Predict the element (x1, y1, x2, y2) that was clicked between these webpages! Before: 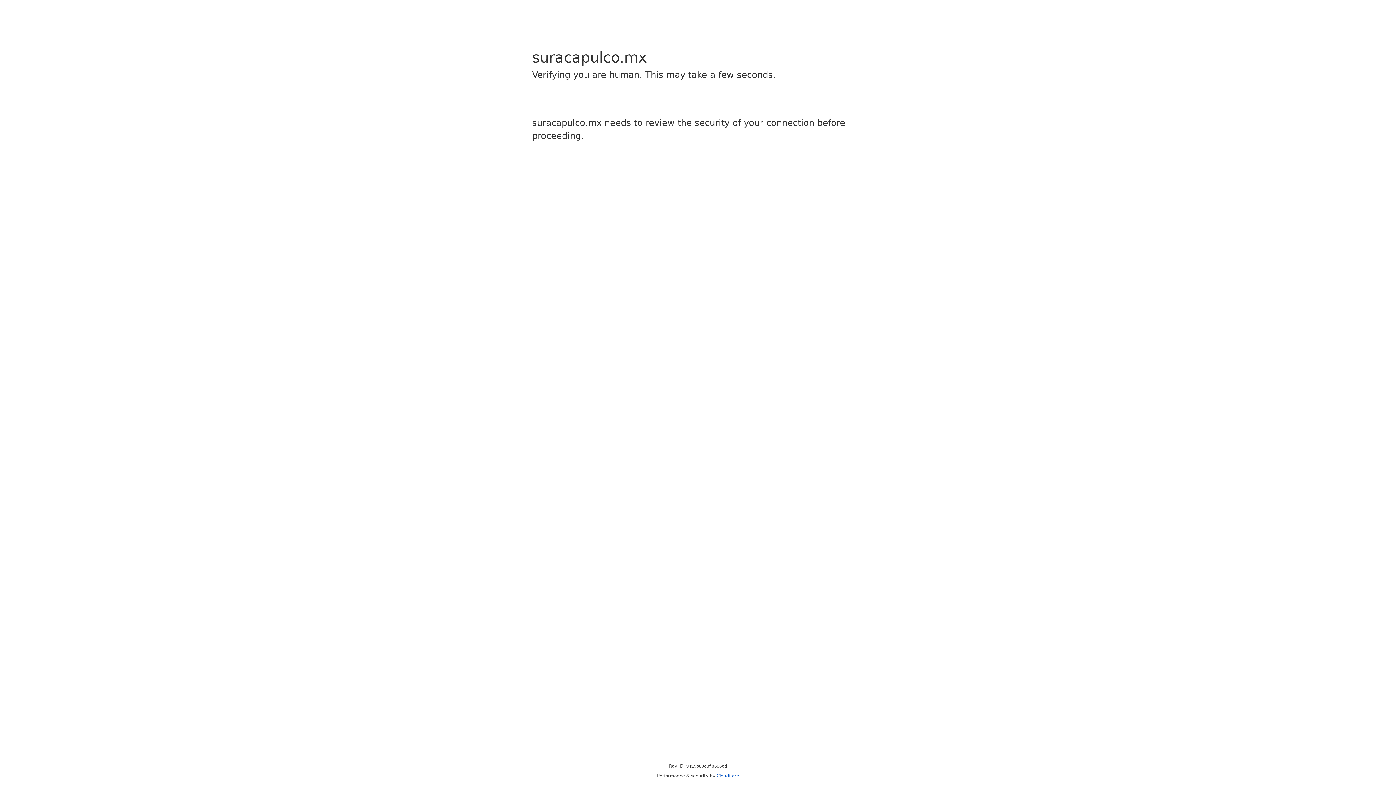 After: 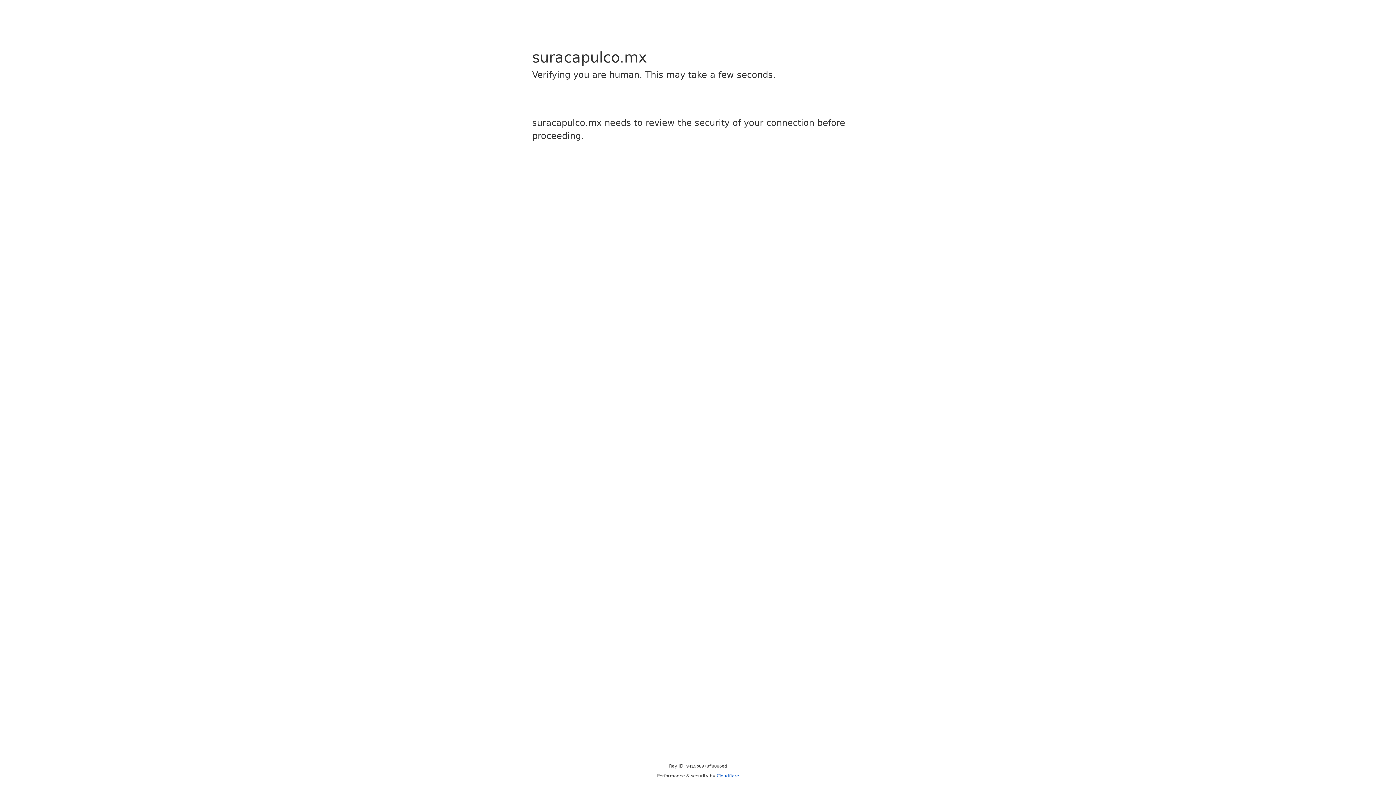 Action: bbox: (716, 773, 739, 778) label: Cloudflare